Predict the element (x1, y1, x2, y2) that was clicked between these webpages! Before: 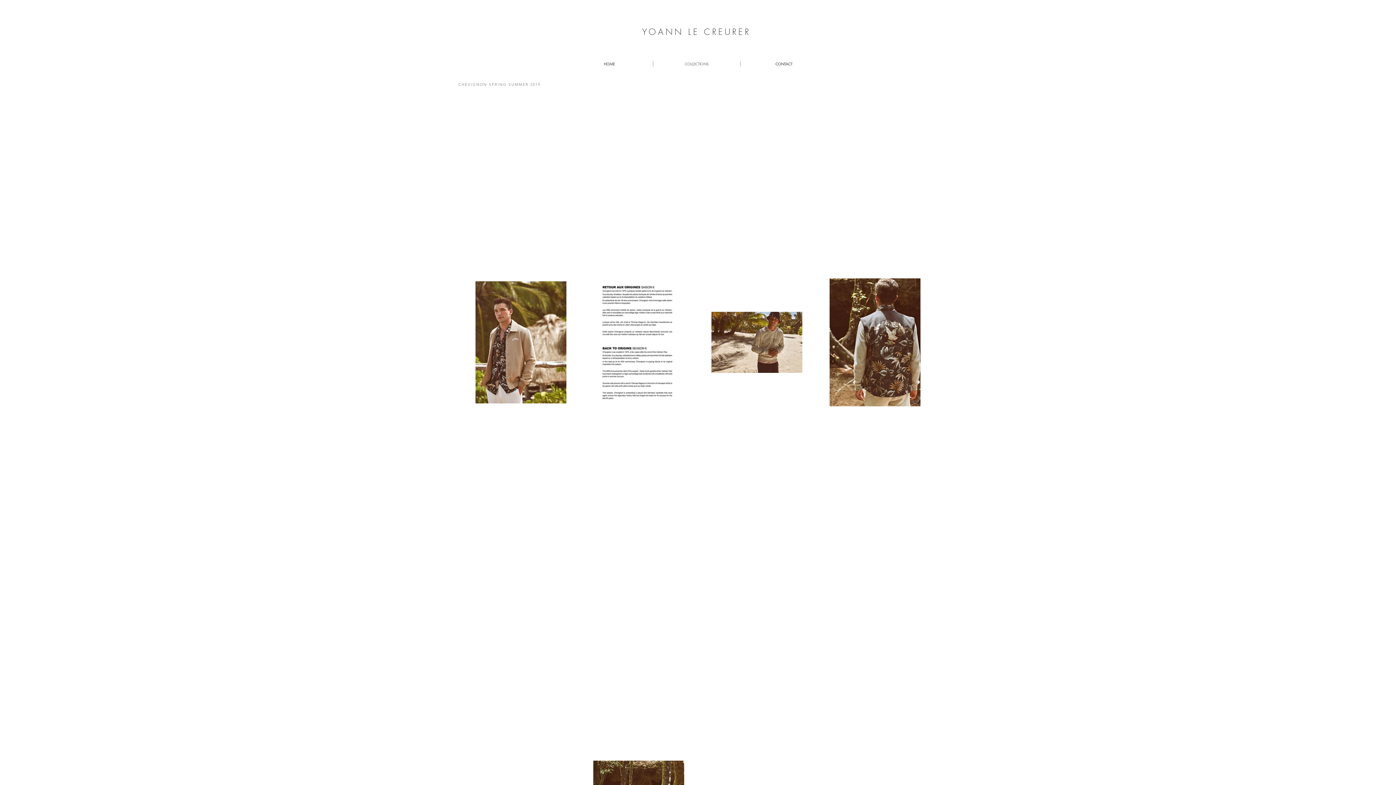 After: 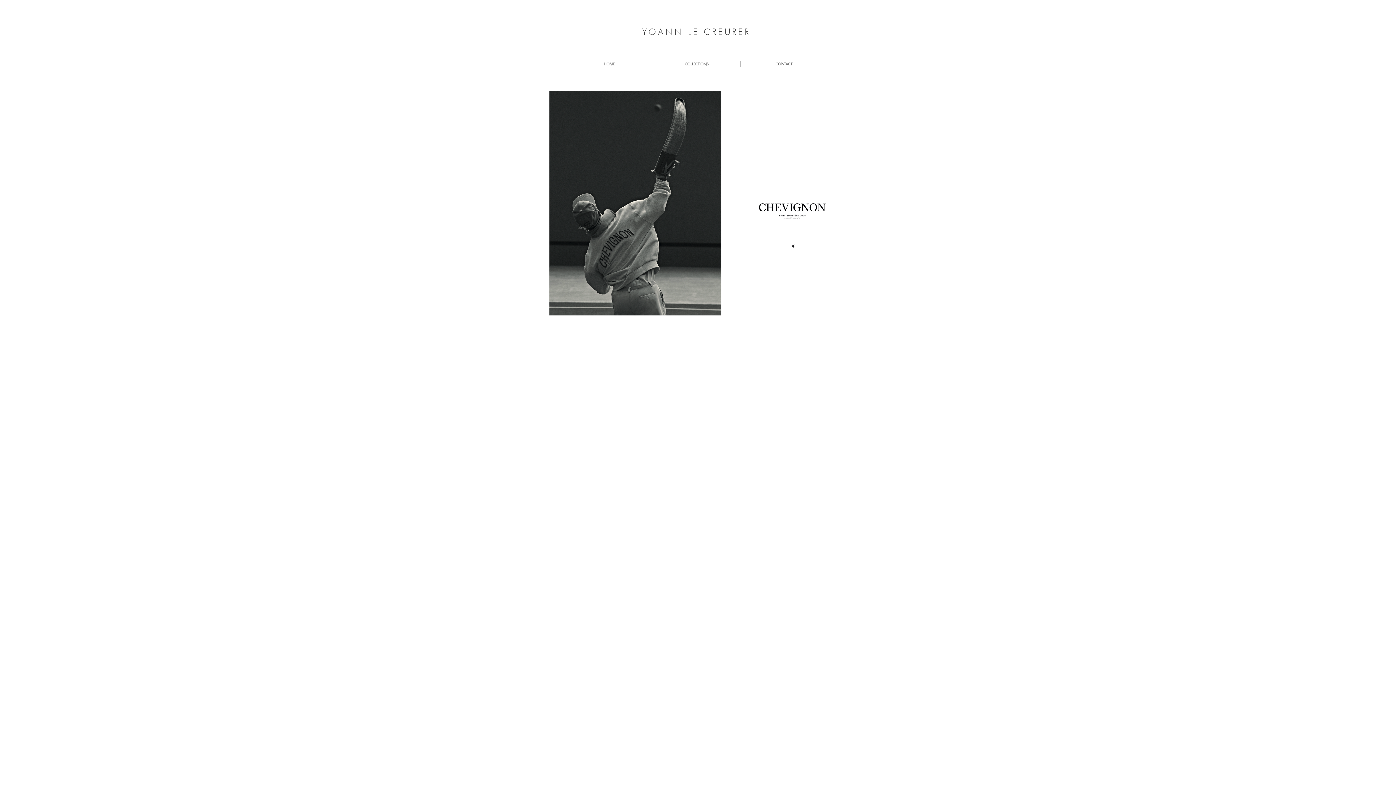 Action: bbox: (565, 61, 653, 66) label: HOME